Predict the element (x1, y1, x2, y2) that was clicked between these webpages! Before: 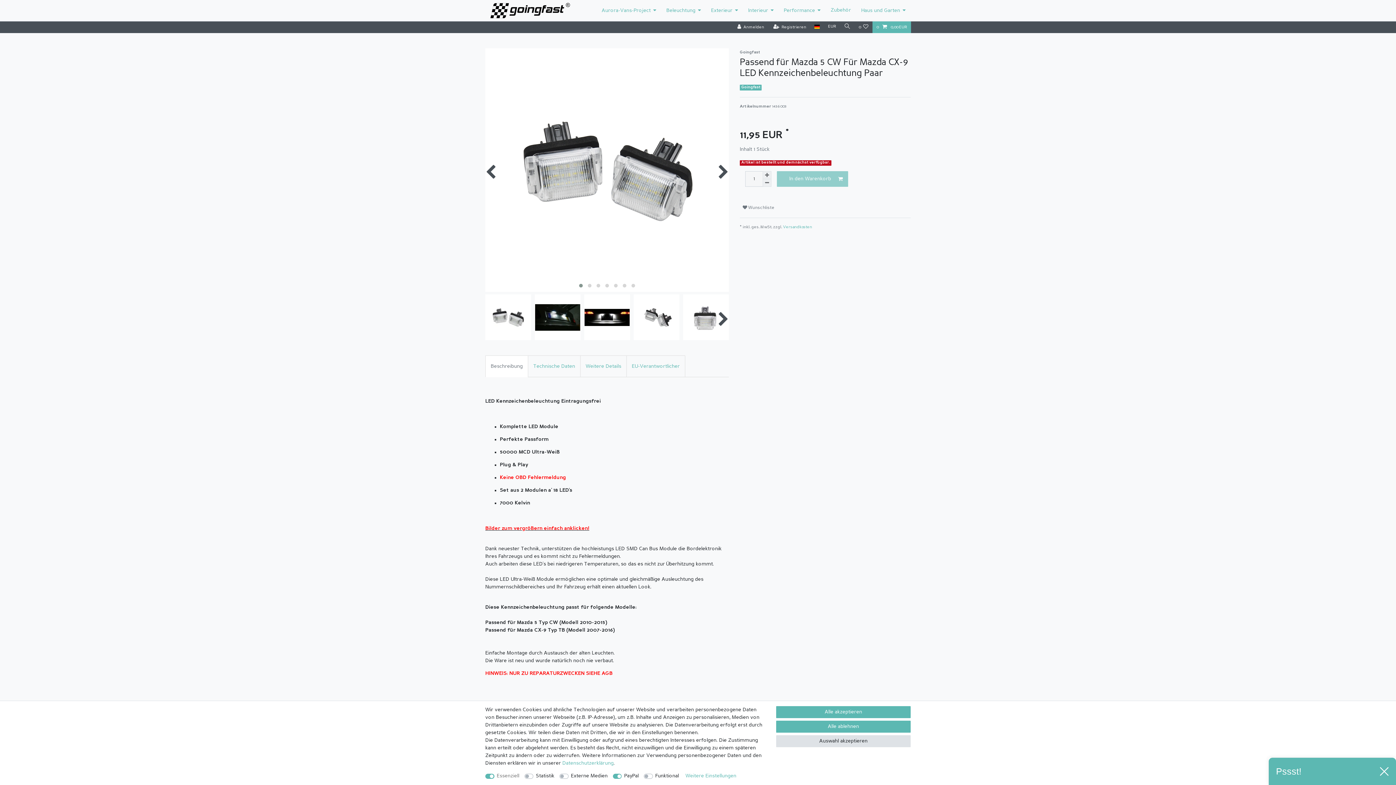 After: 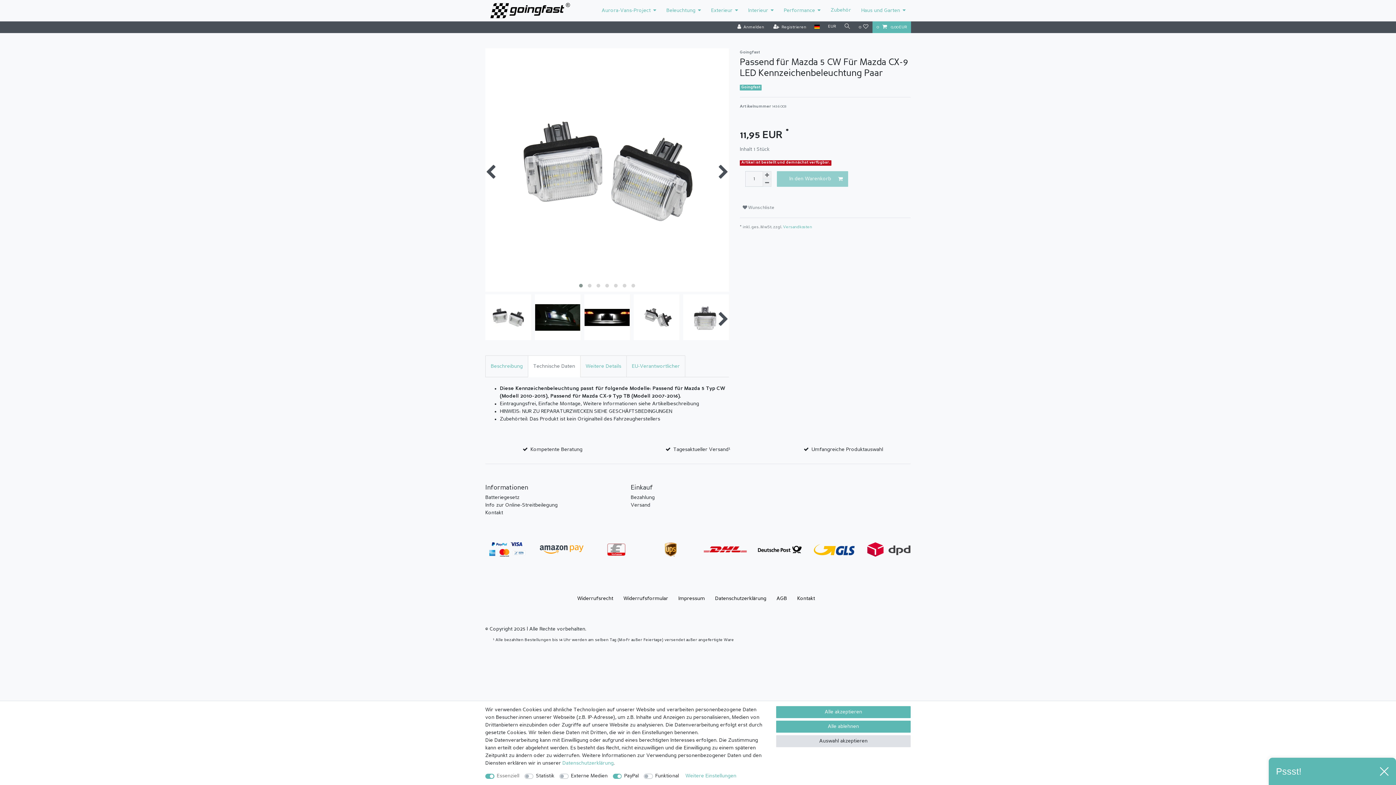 Action: bbox: (528, 355, 580, 377) label: Technische Daten